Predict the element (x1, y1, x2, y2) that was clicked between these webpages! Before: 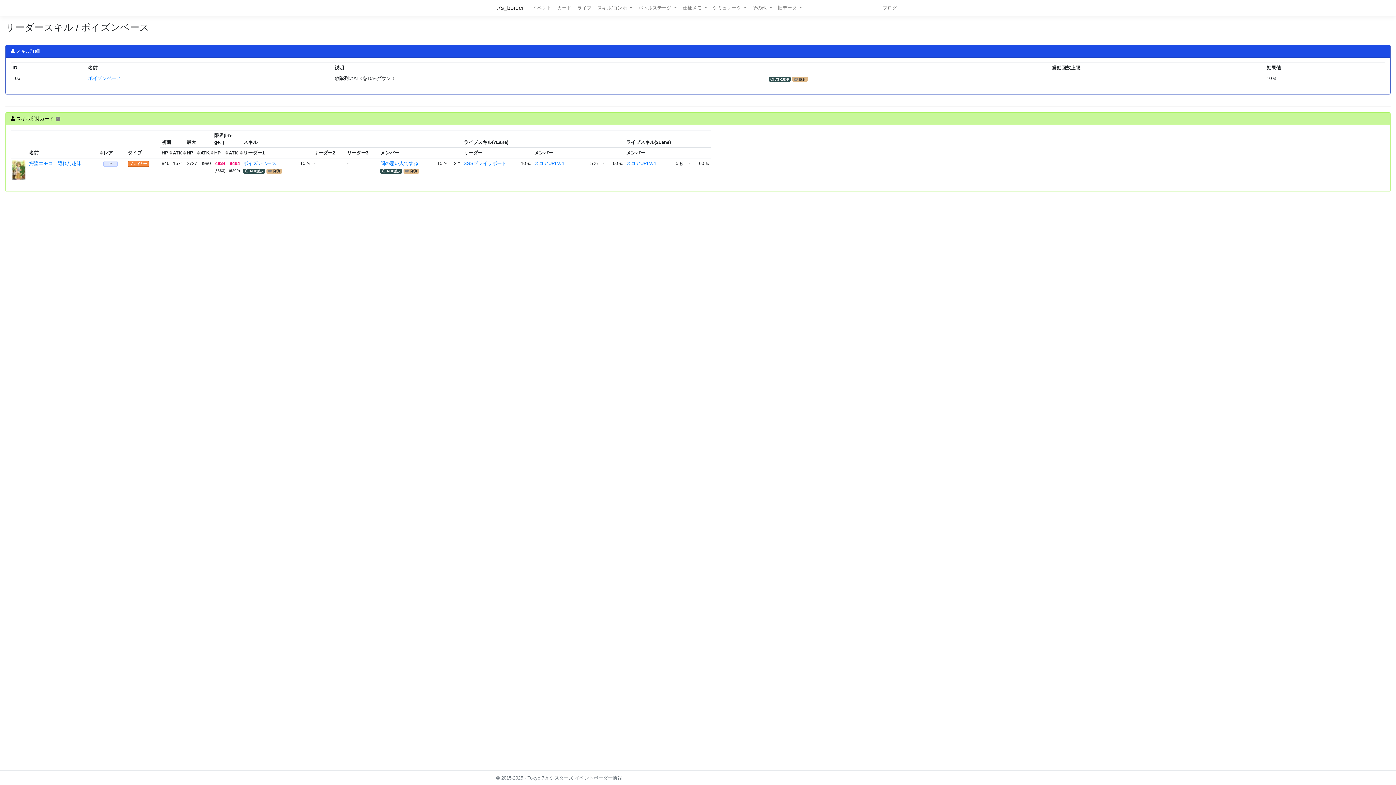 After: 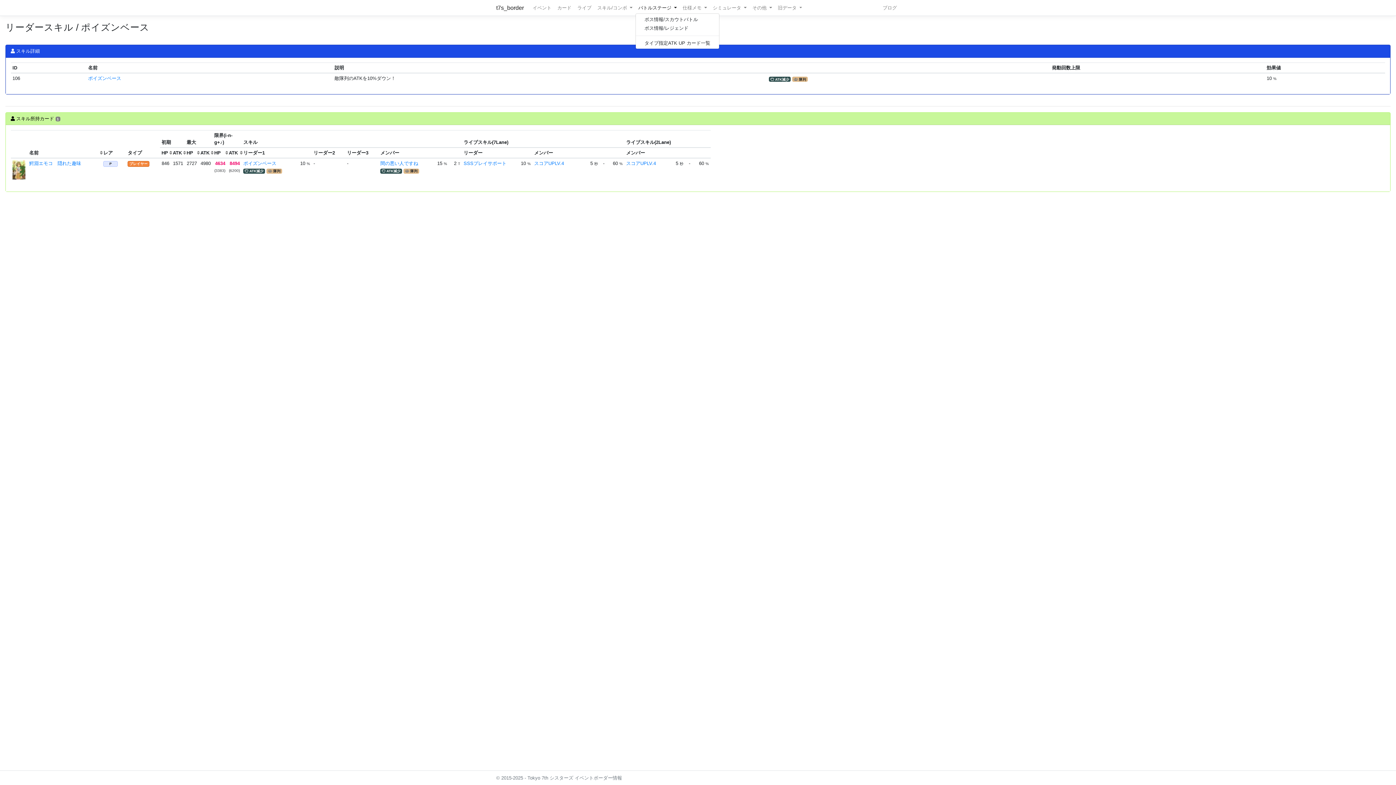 Action: label: バトルステージ  bbox: (635, 2, 679, 12)